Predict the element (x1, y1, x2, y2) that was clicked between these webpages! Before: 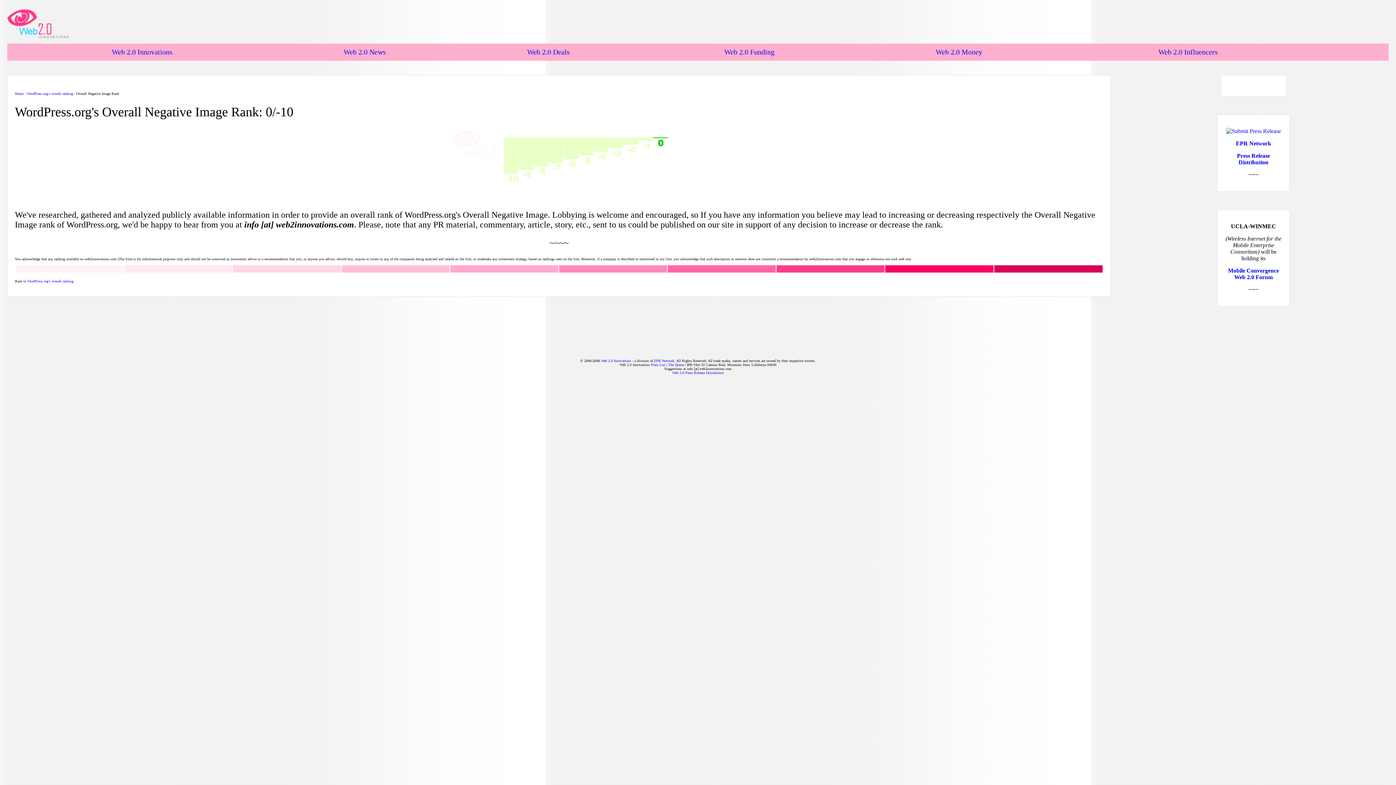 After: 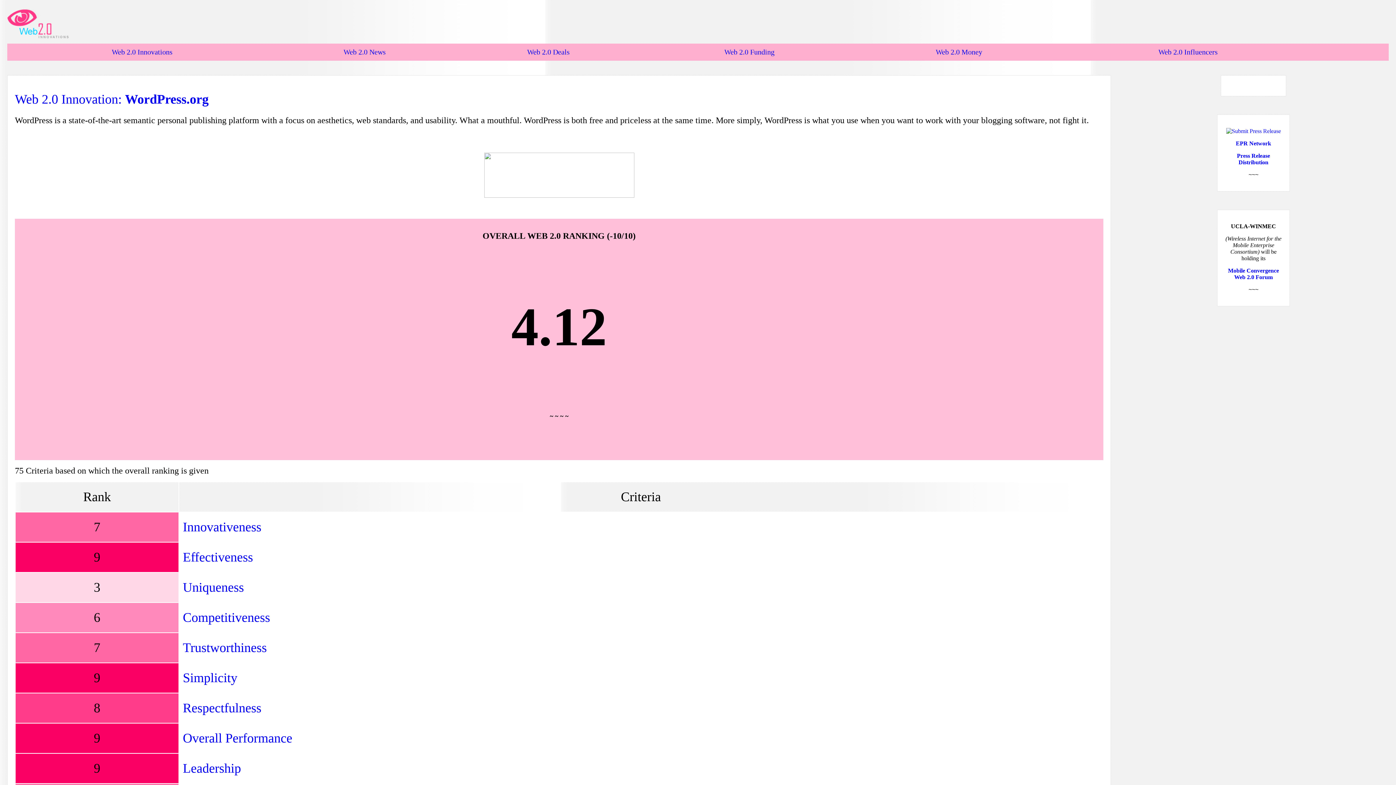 Action: bbox: (27, 279, 73, 283) label: WordPress.org's overall ranking